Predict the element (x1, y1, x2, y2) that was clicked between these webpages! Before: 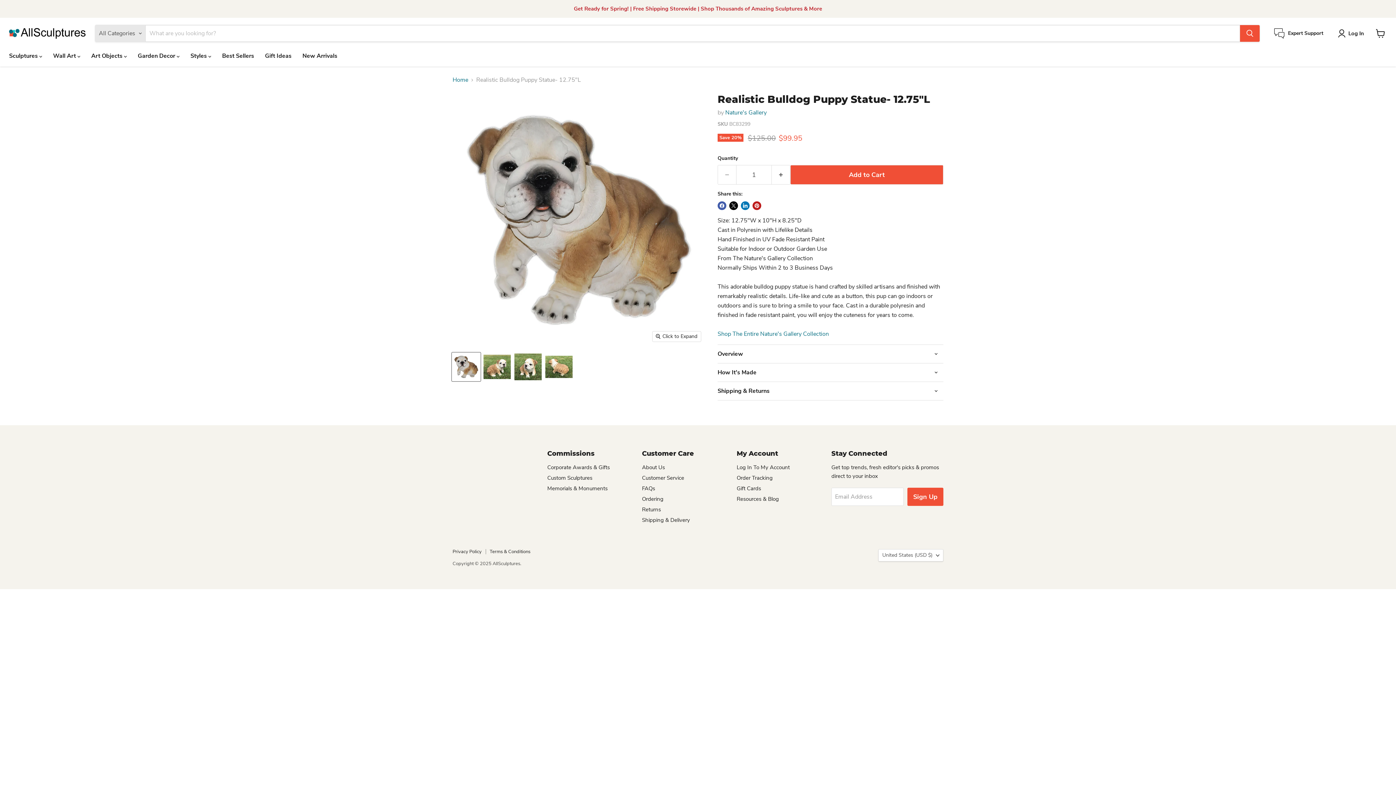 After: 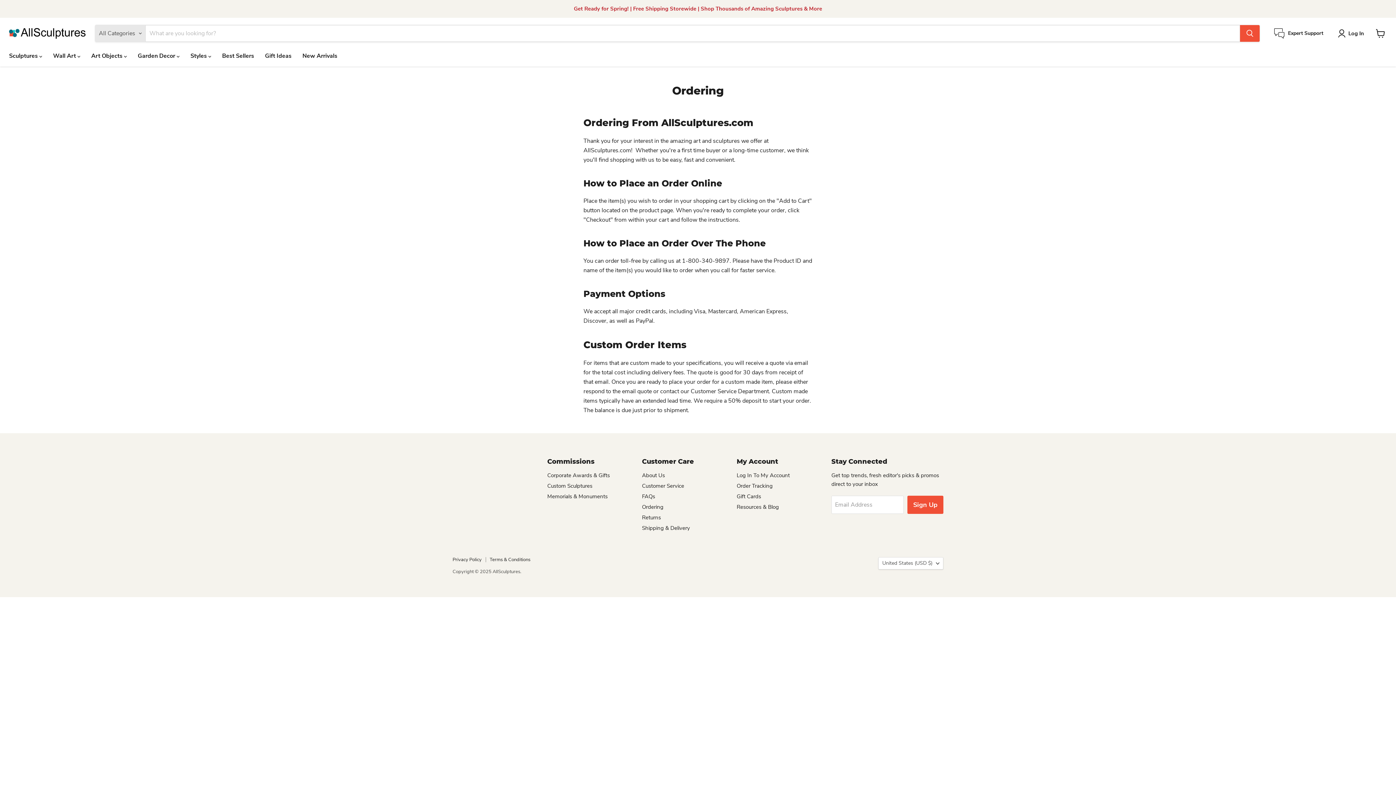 Action: label: Ordering bbox: (642, 495, 663, 502)